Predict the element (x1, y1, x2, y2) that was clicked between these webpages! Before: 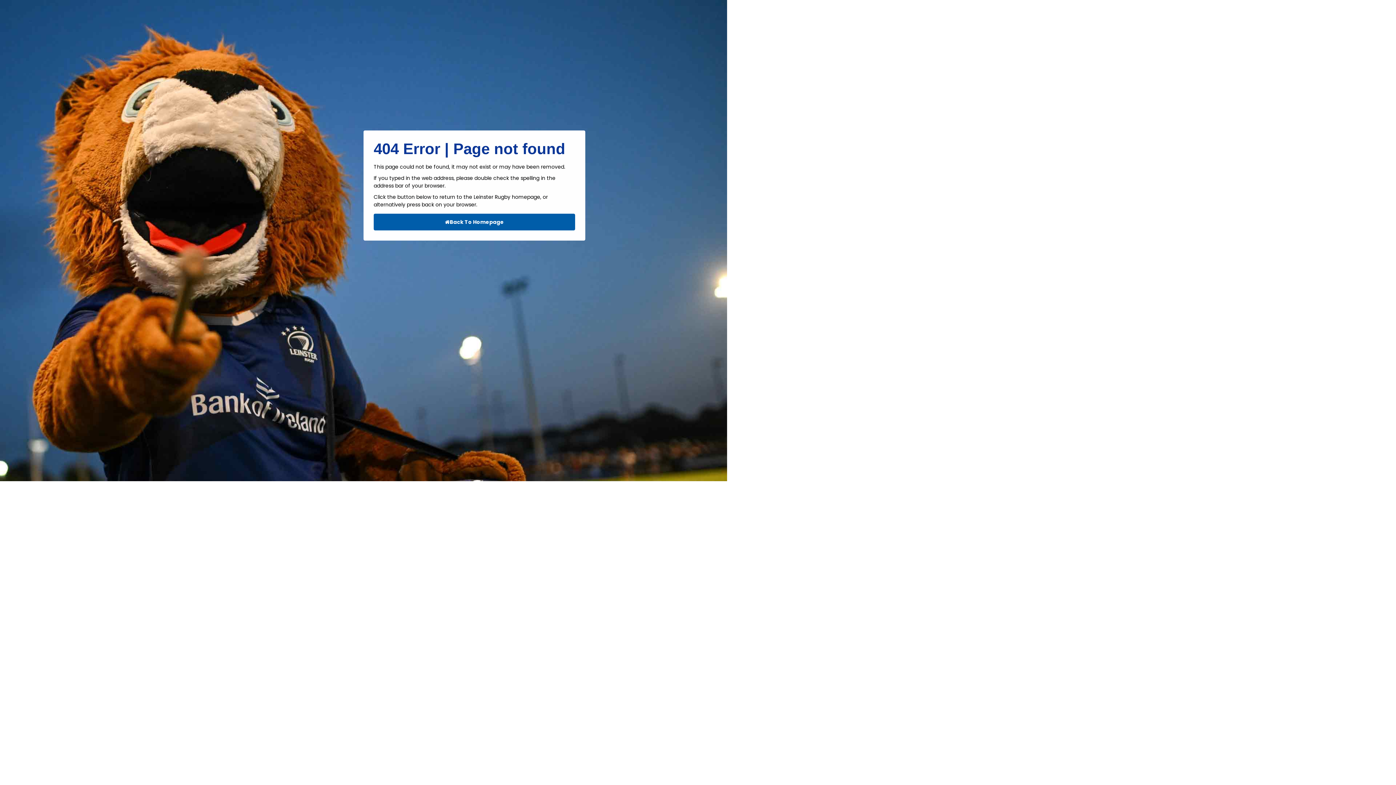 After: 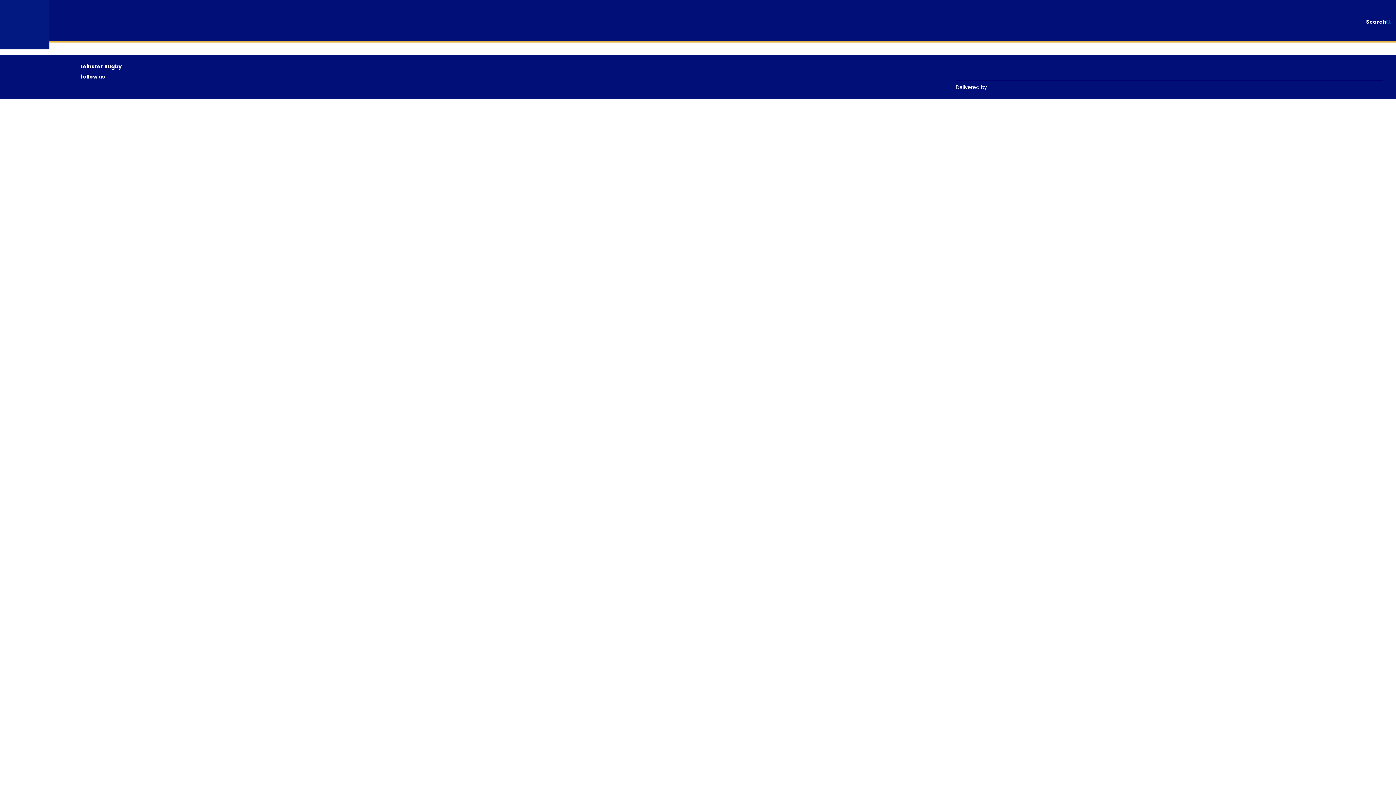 Action: label: Back To Homepage bbox: (373, 213, 575, 230)